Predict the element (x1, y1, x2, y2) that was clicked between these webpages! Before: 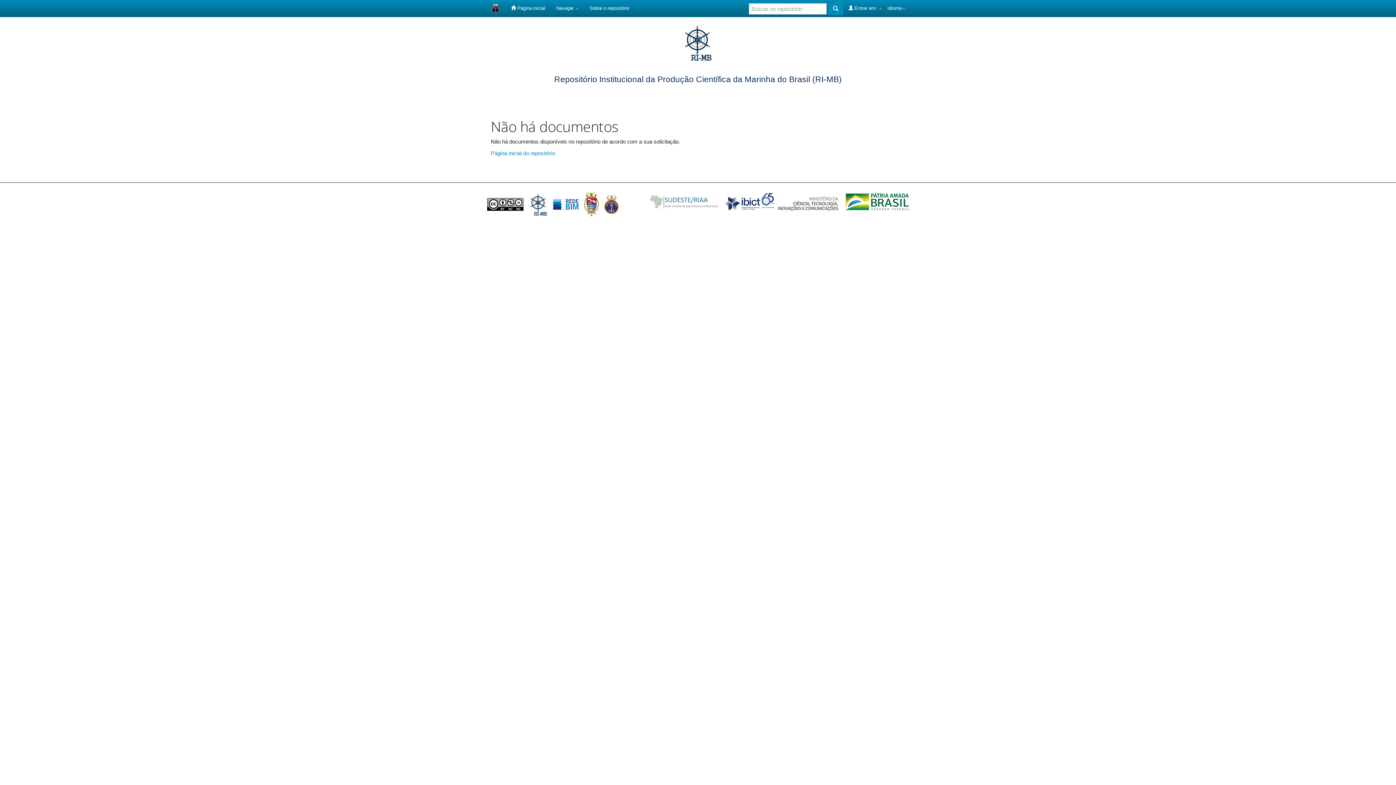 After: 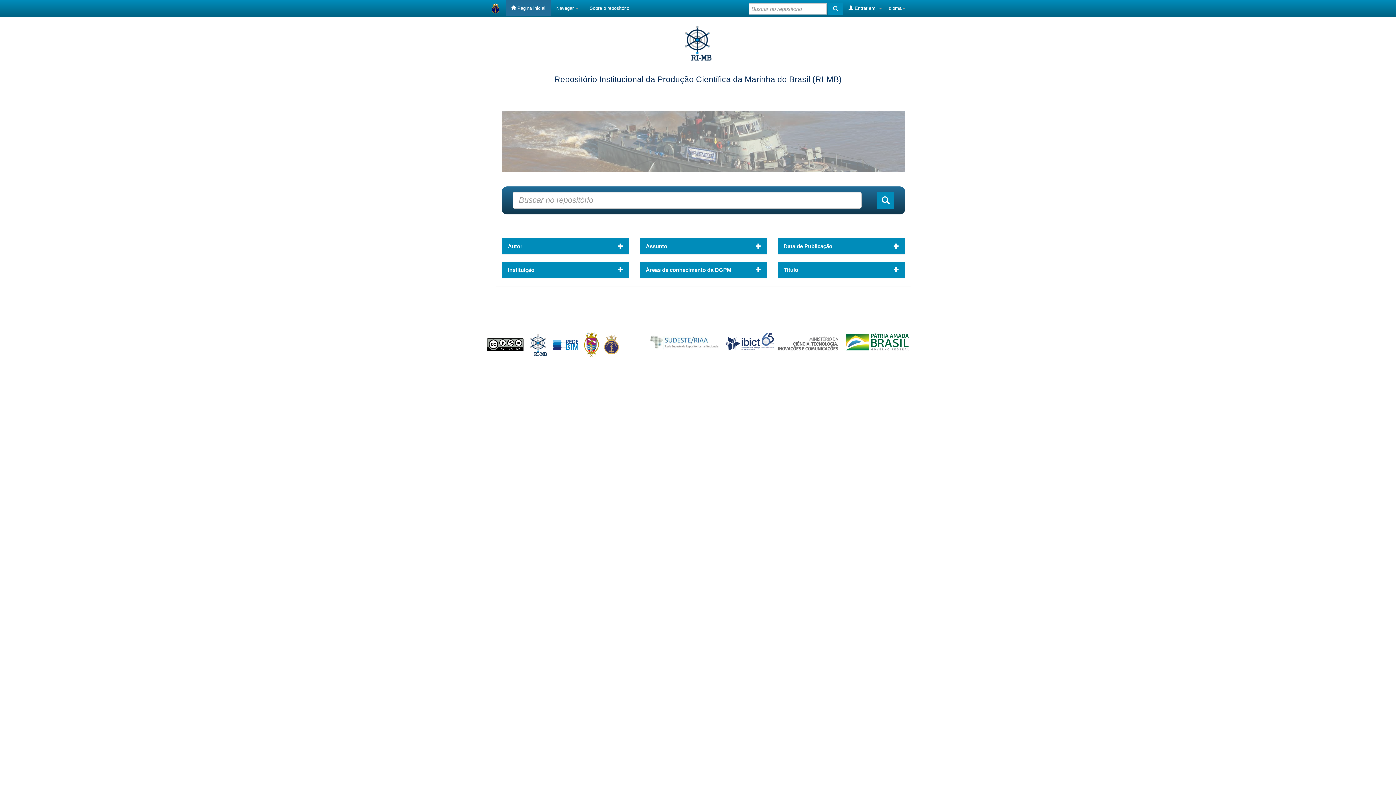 Action: label:  Página inicial bbox: (505, 0, 550, 16)